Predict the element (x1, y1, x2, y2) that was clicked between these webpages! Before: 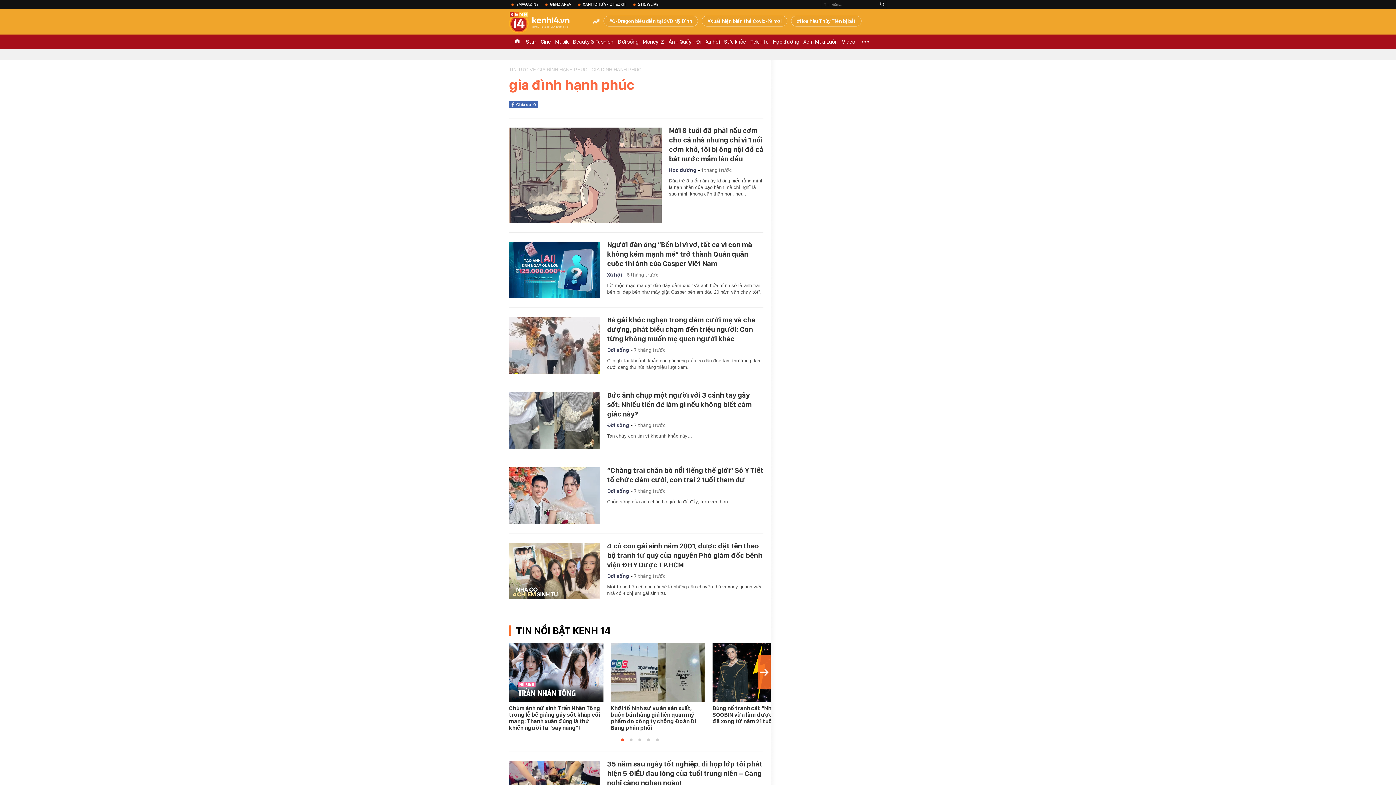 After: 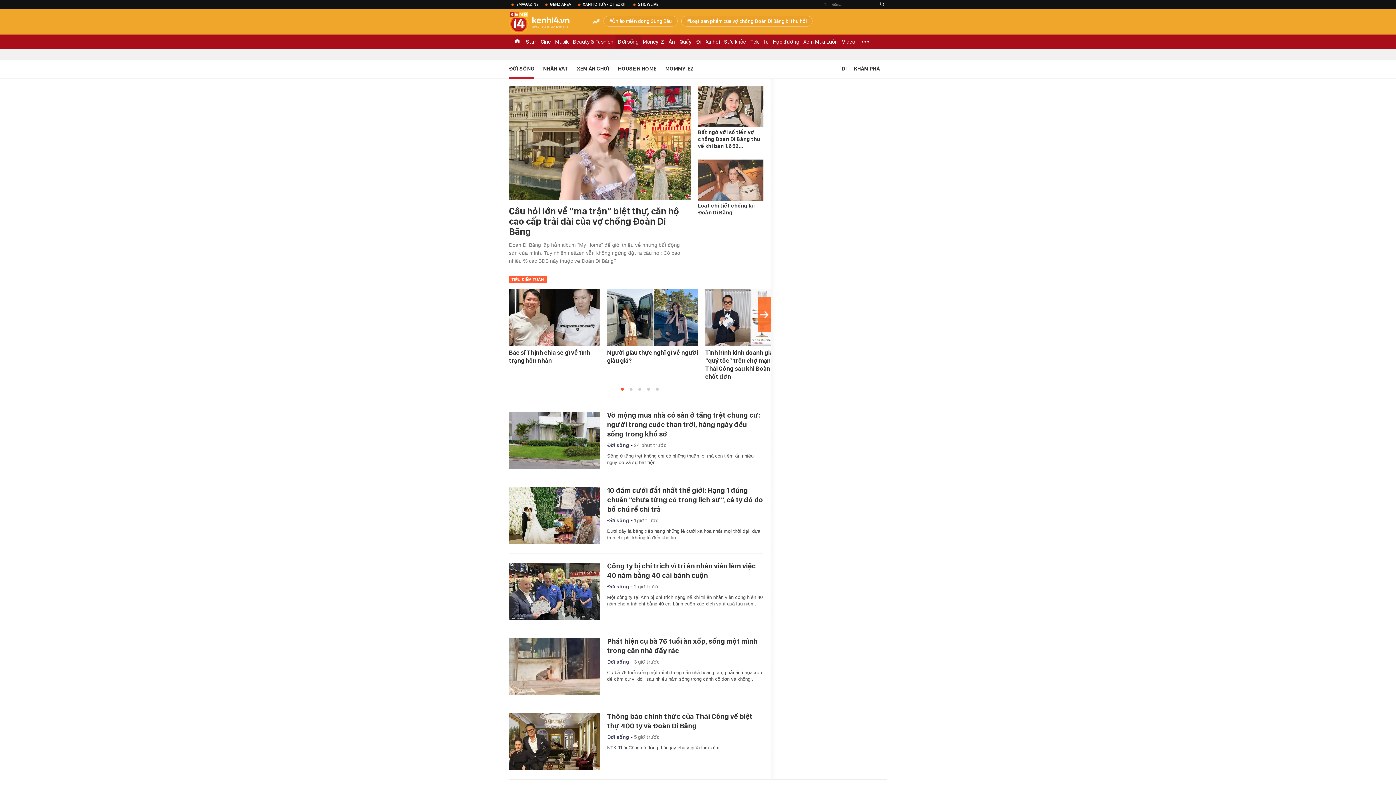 Action: bbox: (607, 422, 629, 428) label: Đời sống